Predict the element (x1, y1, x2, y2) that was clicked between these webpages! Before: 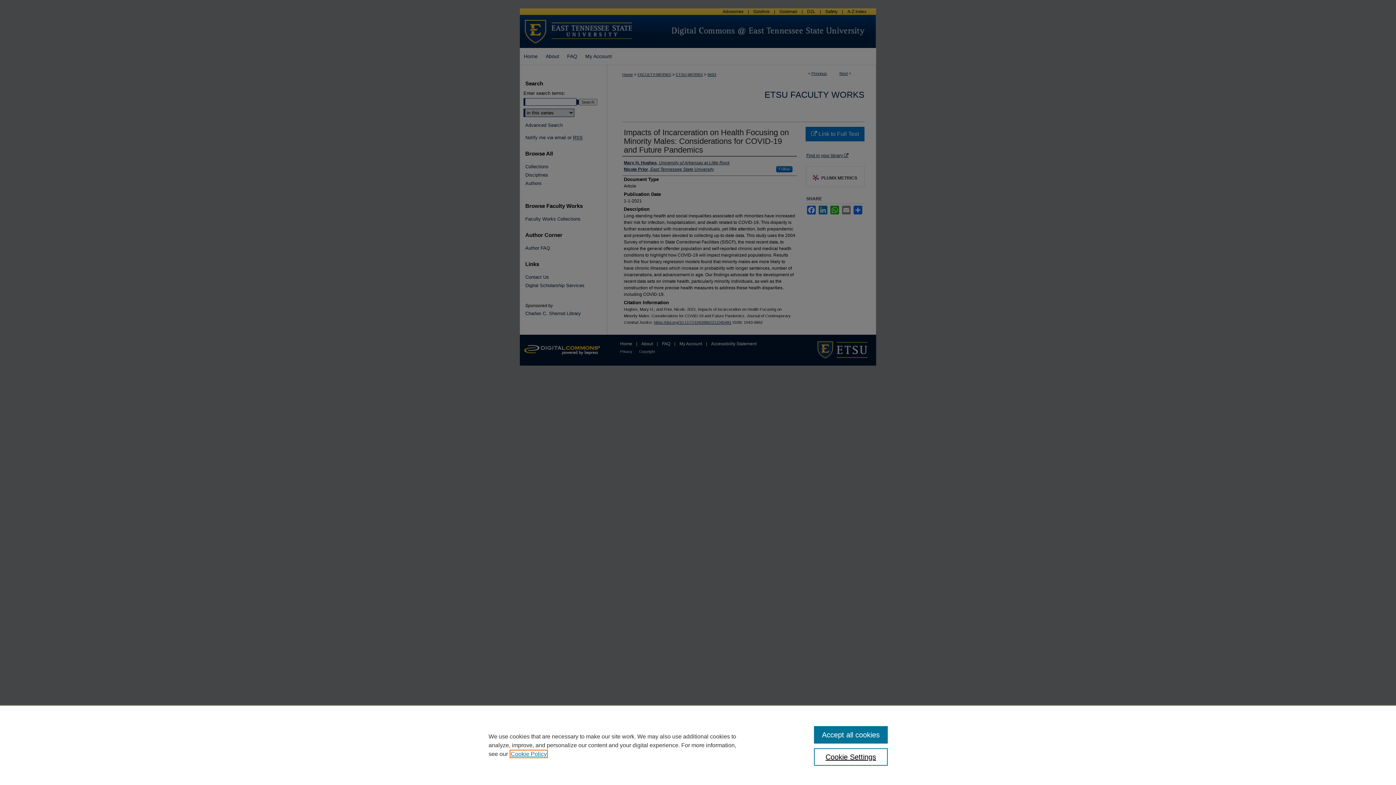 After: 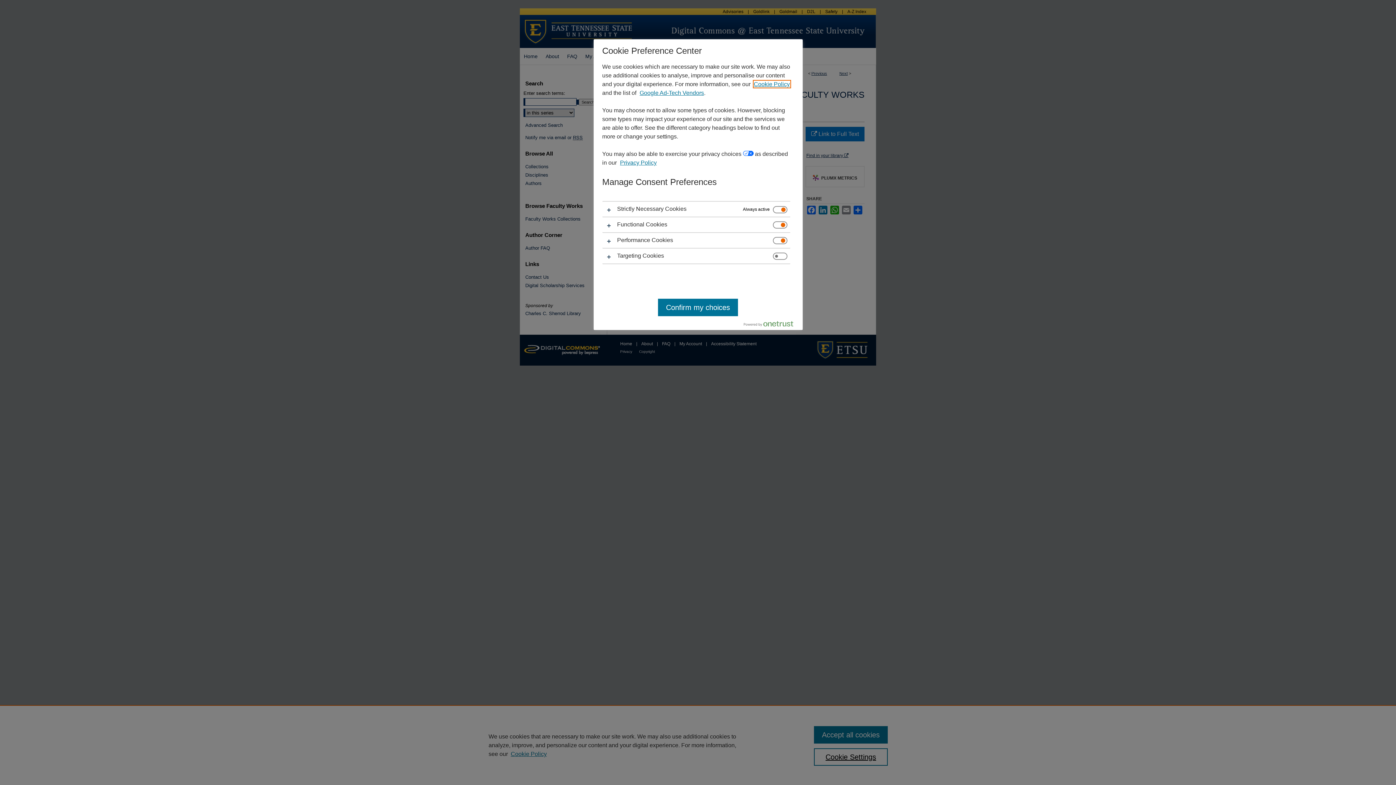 Action: label: Cookie Settings bbox: (814, 748, 887, 766)